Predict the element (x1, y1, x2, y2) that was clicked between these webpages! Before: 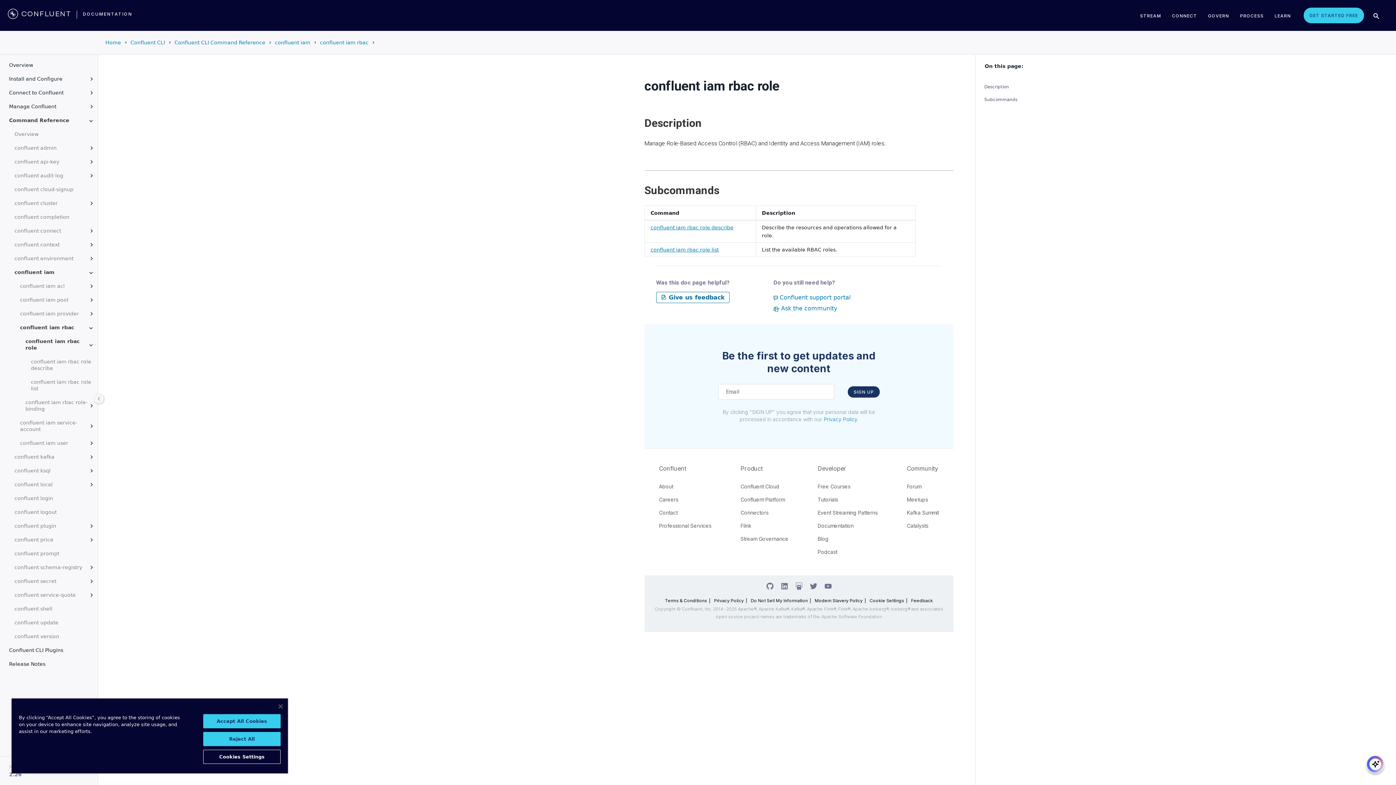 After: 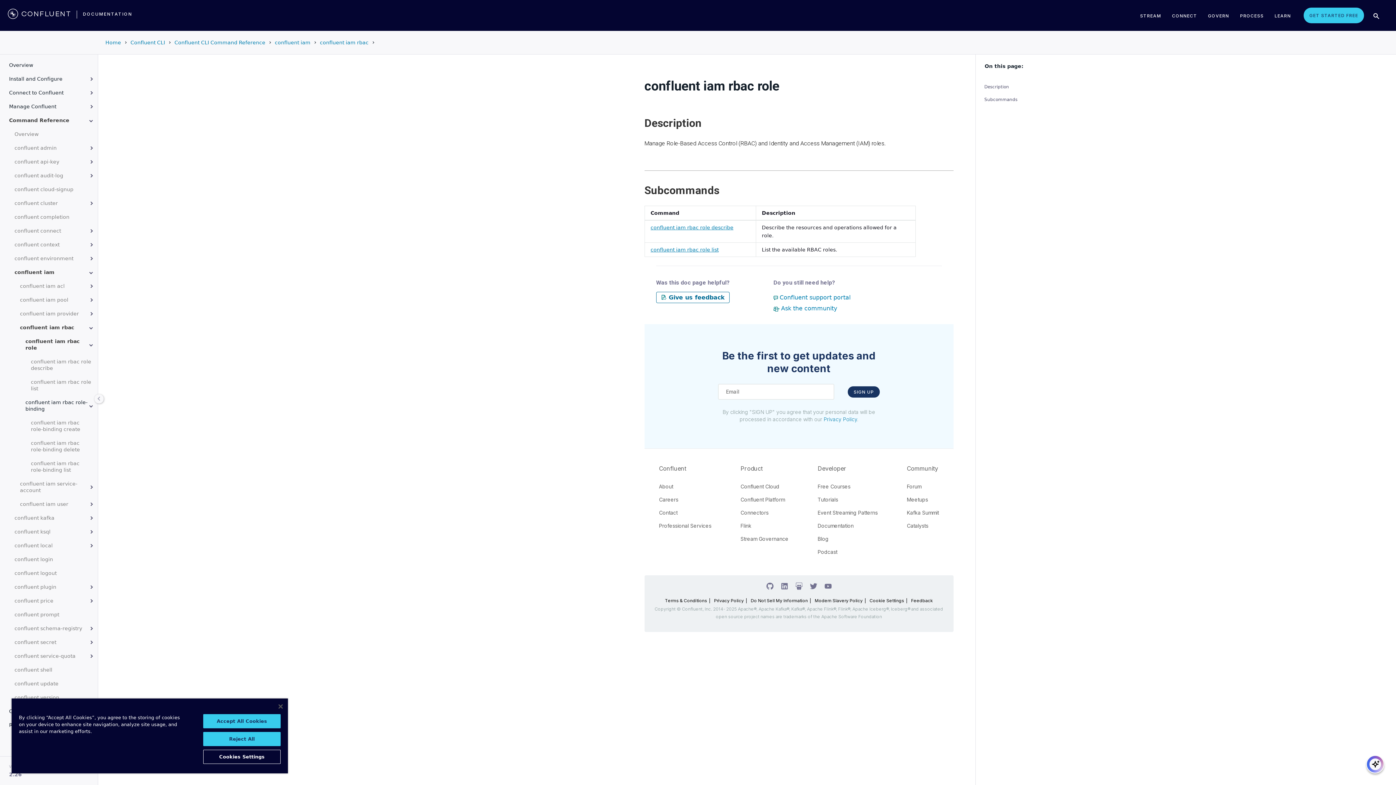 Action: label: confluent iam rbac role-binding bbox: (16, 395, 97, 416)